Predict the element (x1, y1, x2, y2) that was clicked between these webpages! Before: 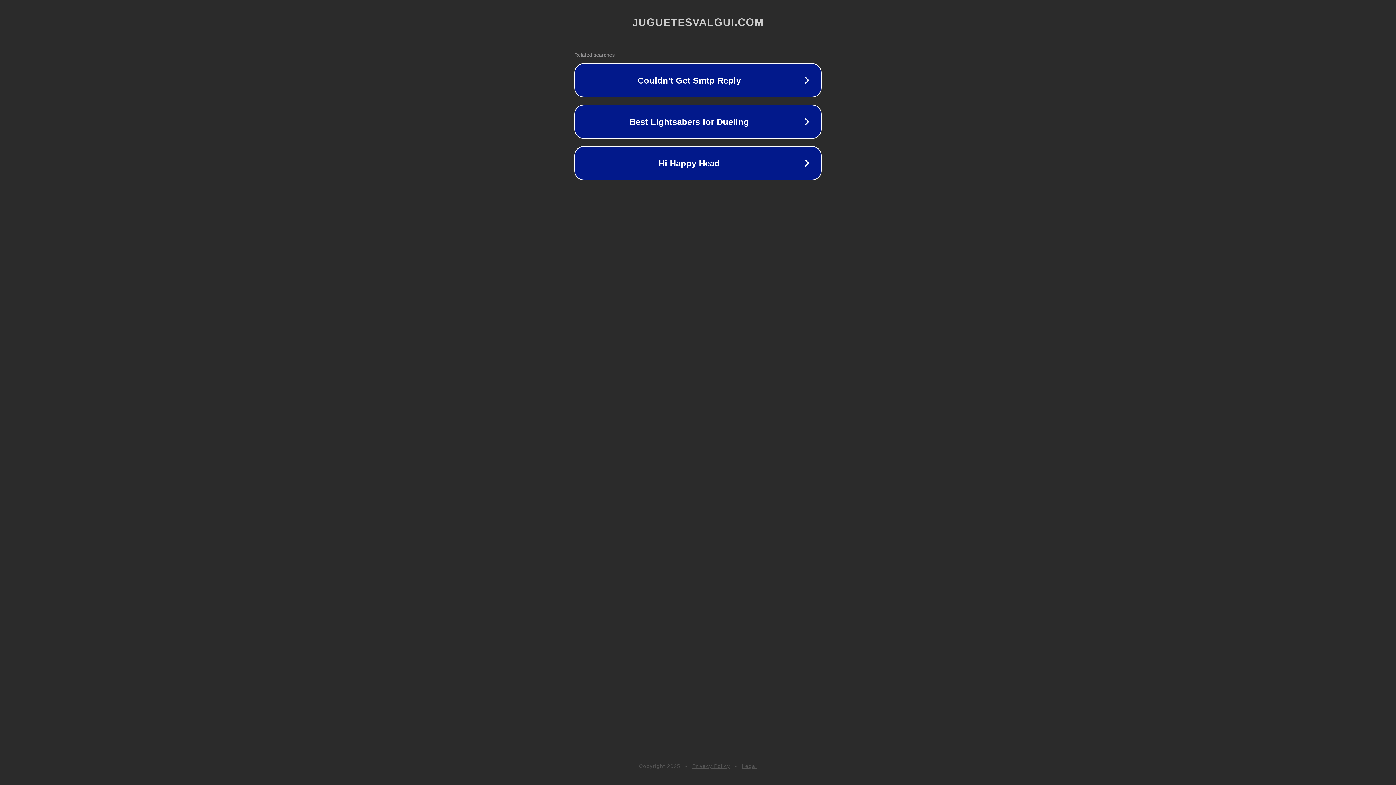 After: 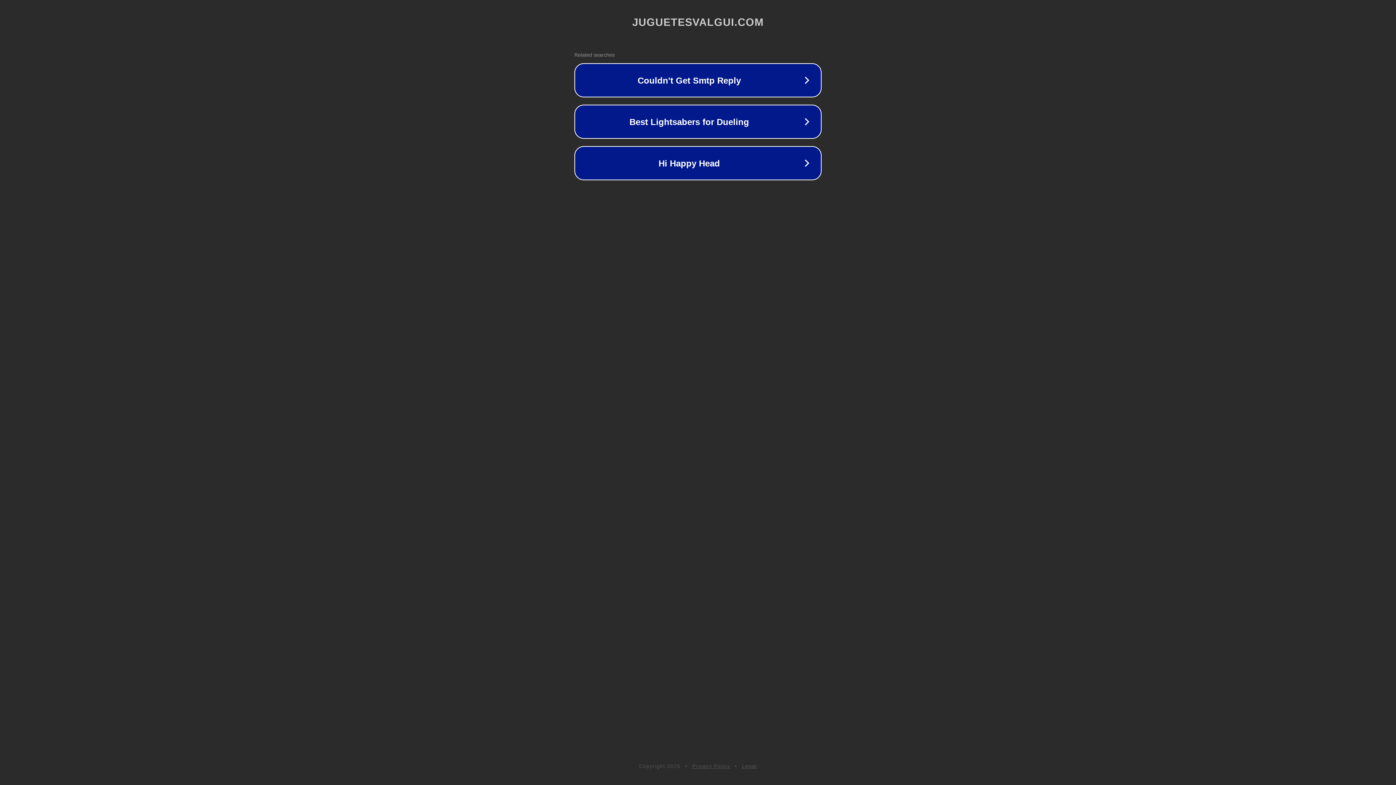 Action: label: Privacy Policy bbox: (692, 763, 730, 769)